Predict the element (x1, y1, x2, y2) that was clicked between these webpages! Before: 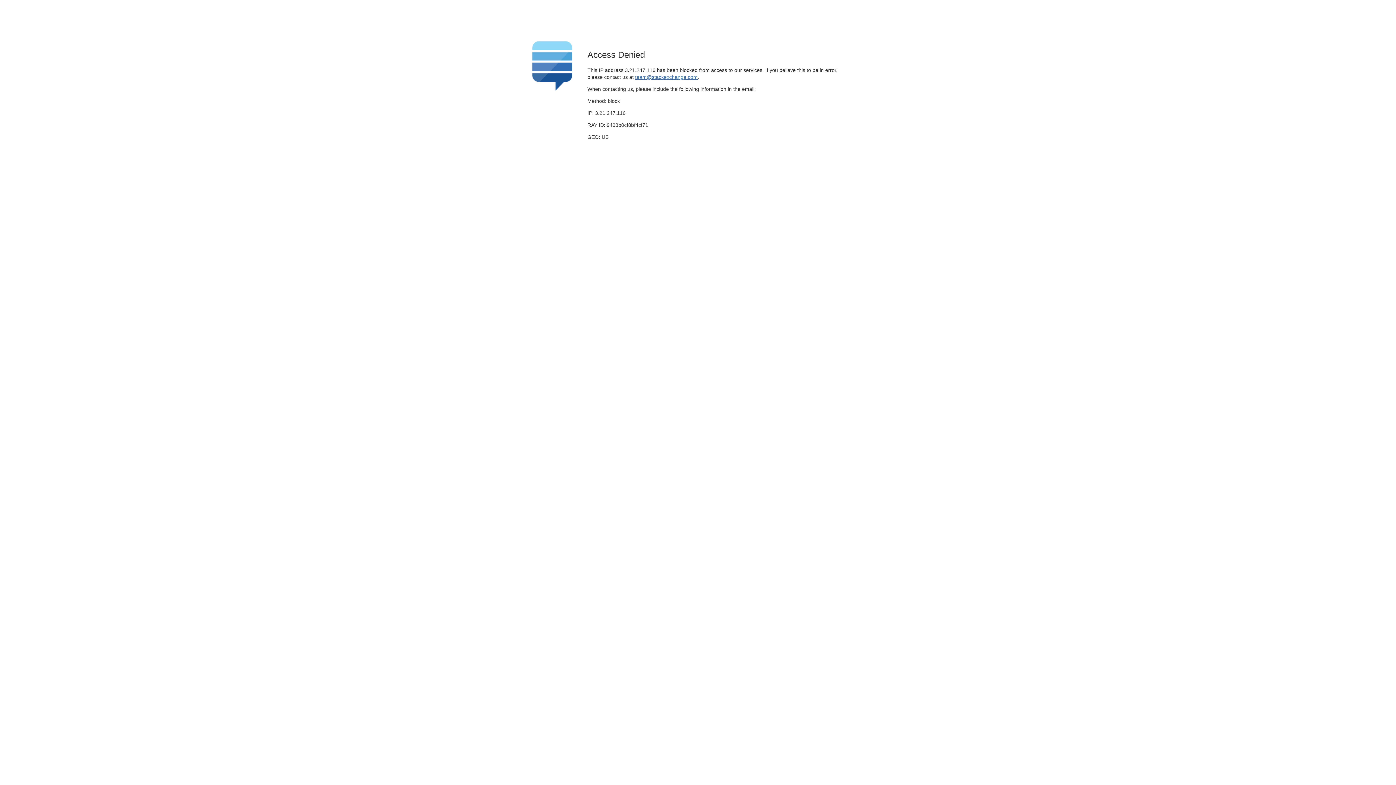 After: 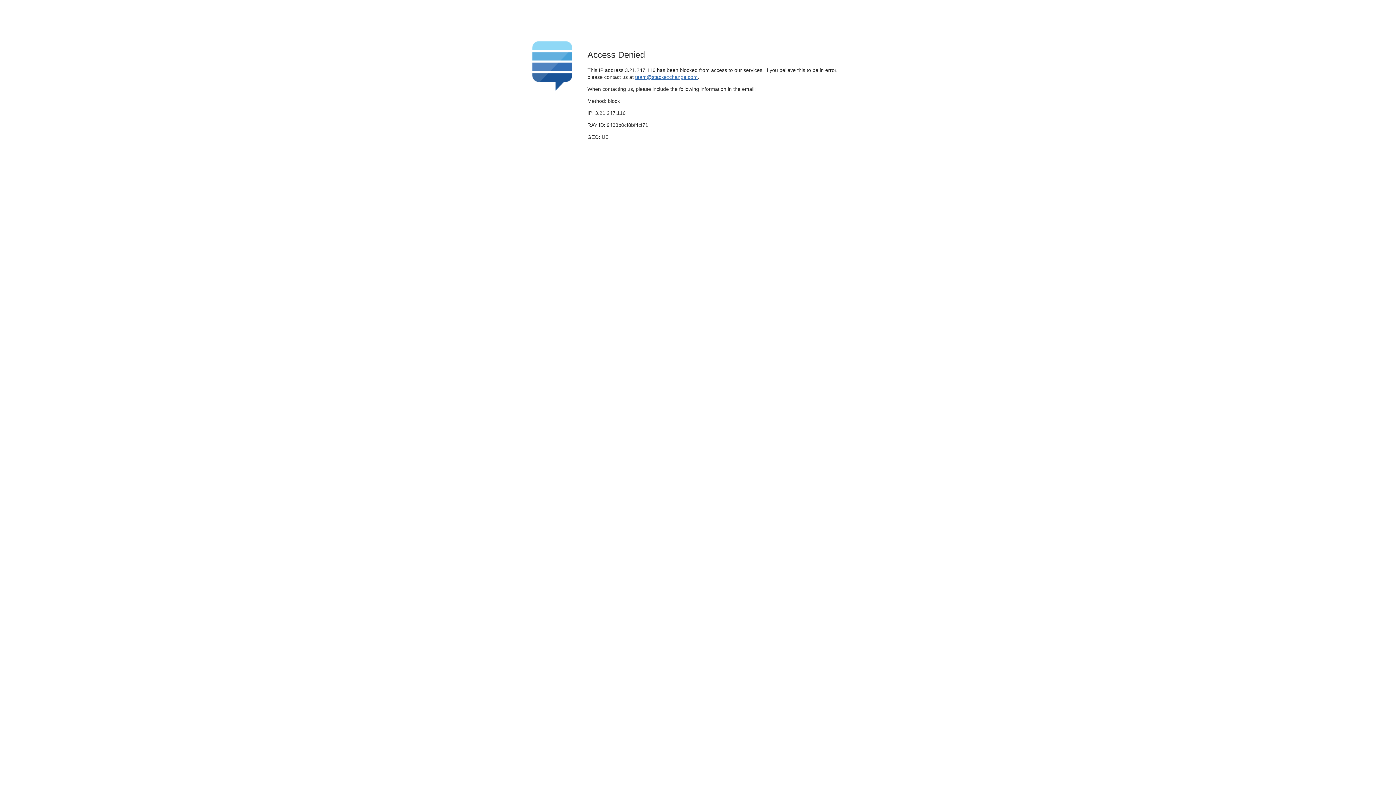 Action: label: team@stackexchange.com bbox: (635, 74, 697, 79)